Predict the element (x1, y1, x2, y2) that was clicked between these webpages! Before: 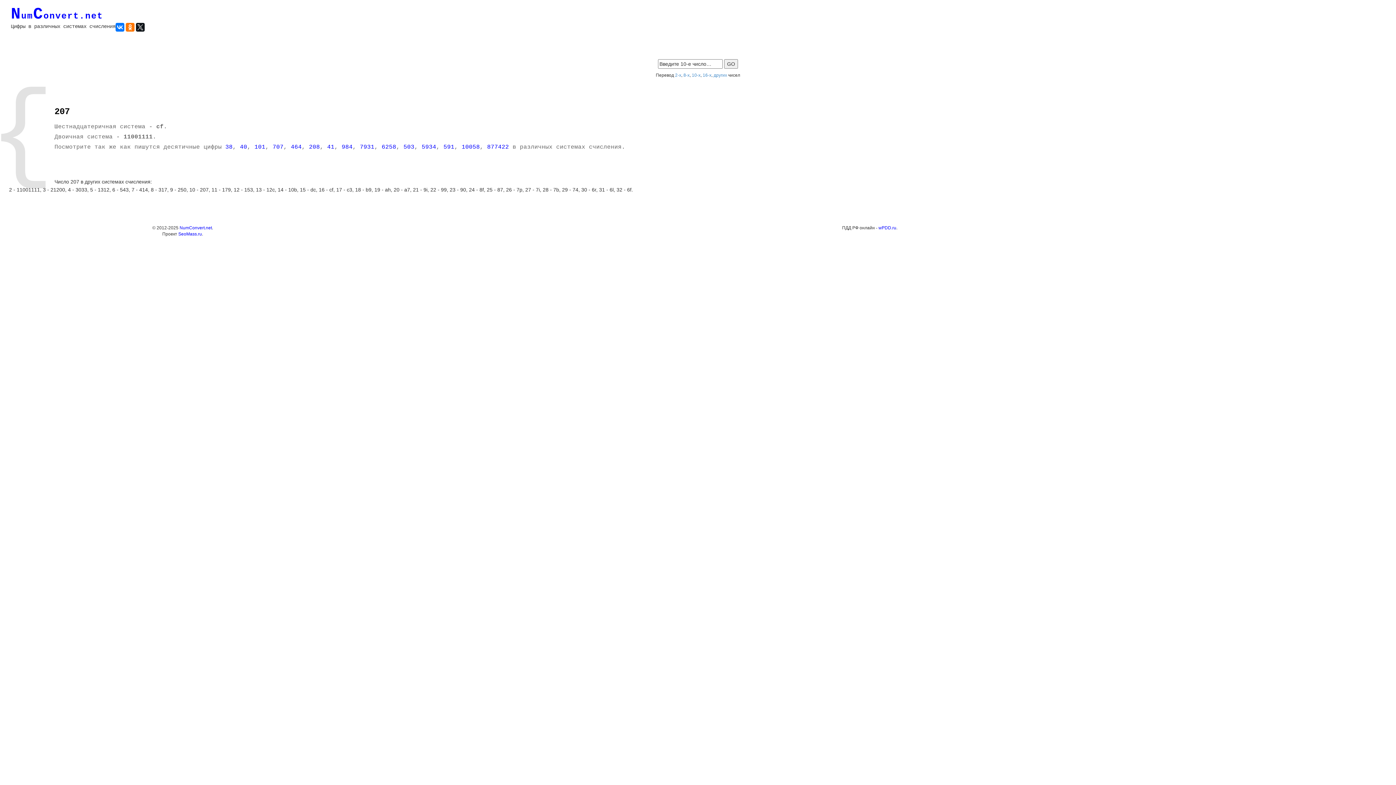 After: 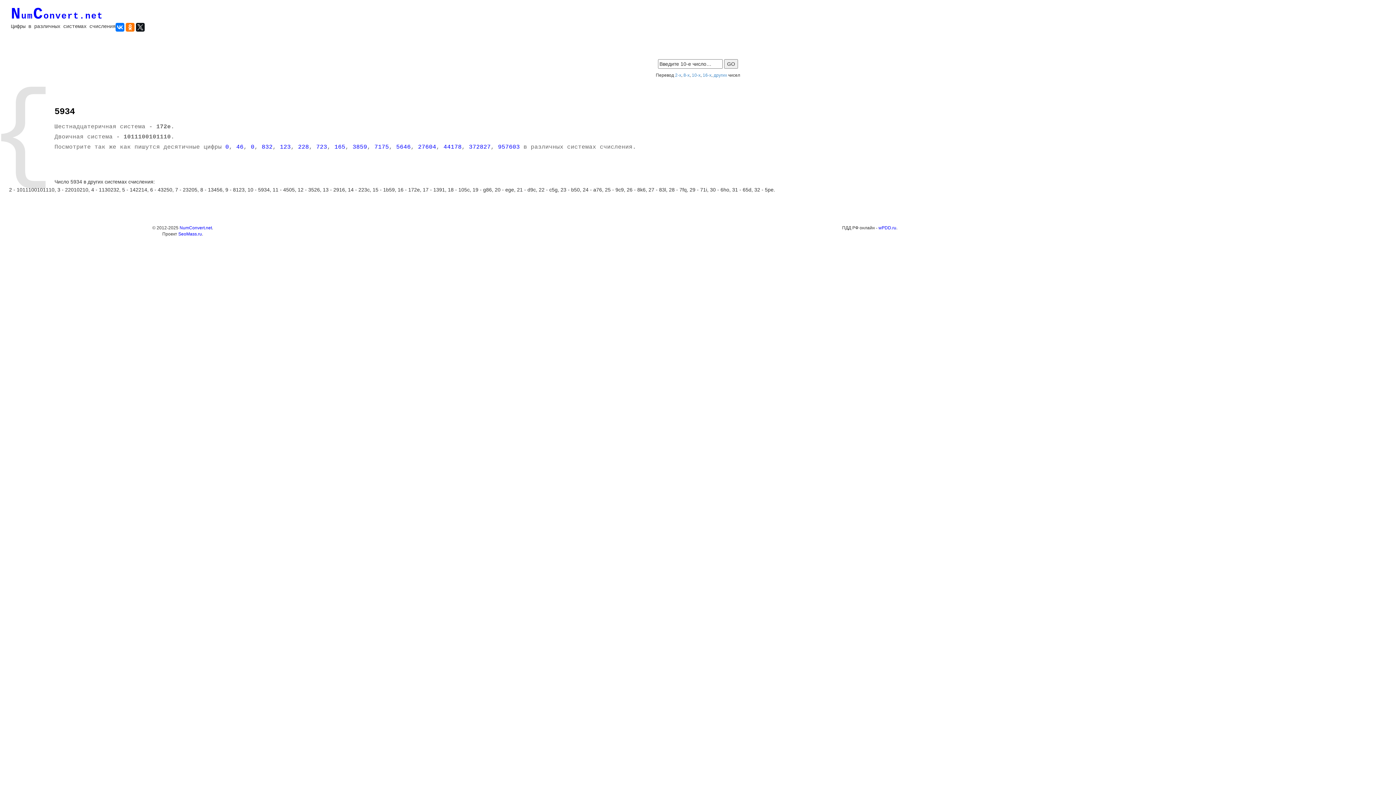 Action: label: 5934 bbox: (421, 144, 436, 150)